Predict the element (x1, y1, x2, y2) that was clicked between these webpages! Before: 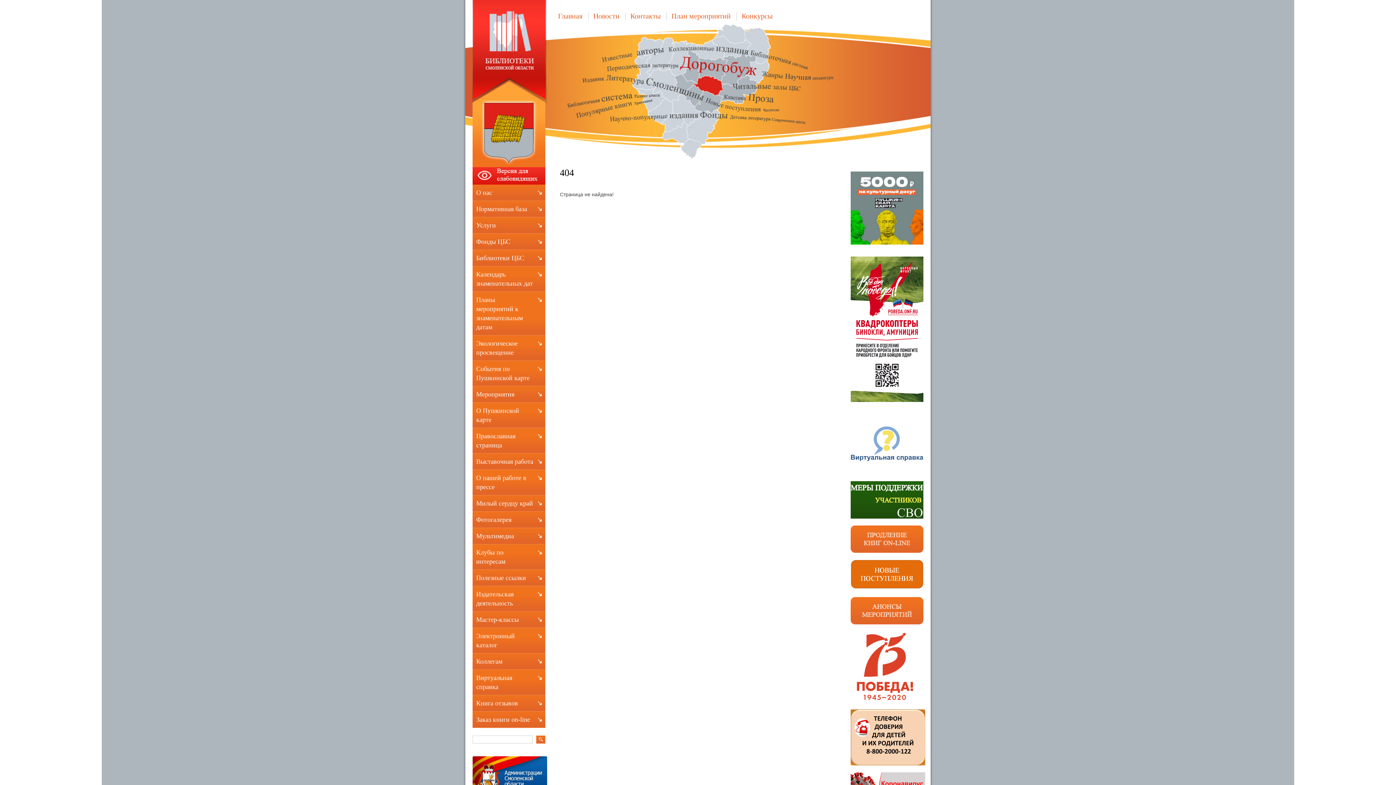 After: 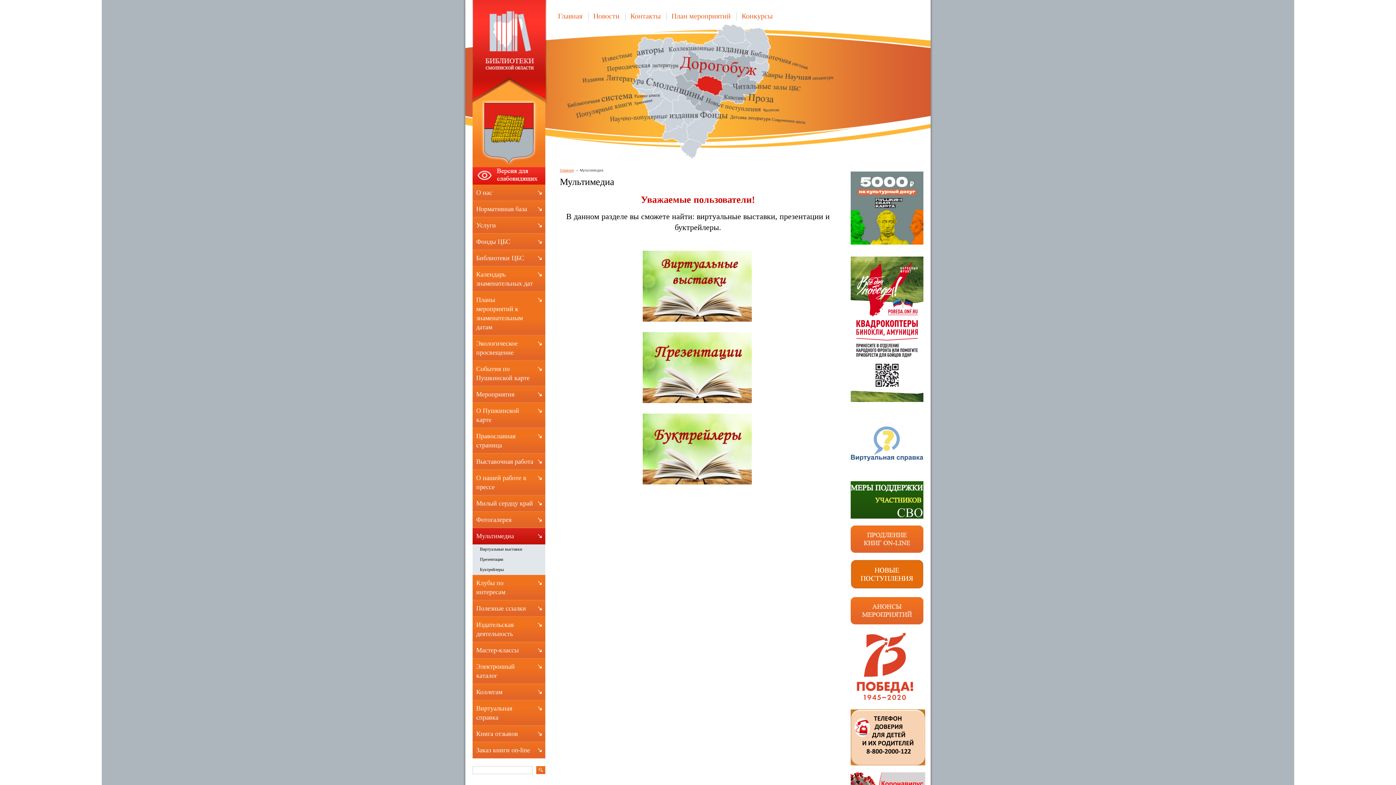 Action: label: Мультимедиа bbox: (476, 532, 514, 540)